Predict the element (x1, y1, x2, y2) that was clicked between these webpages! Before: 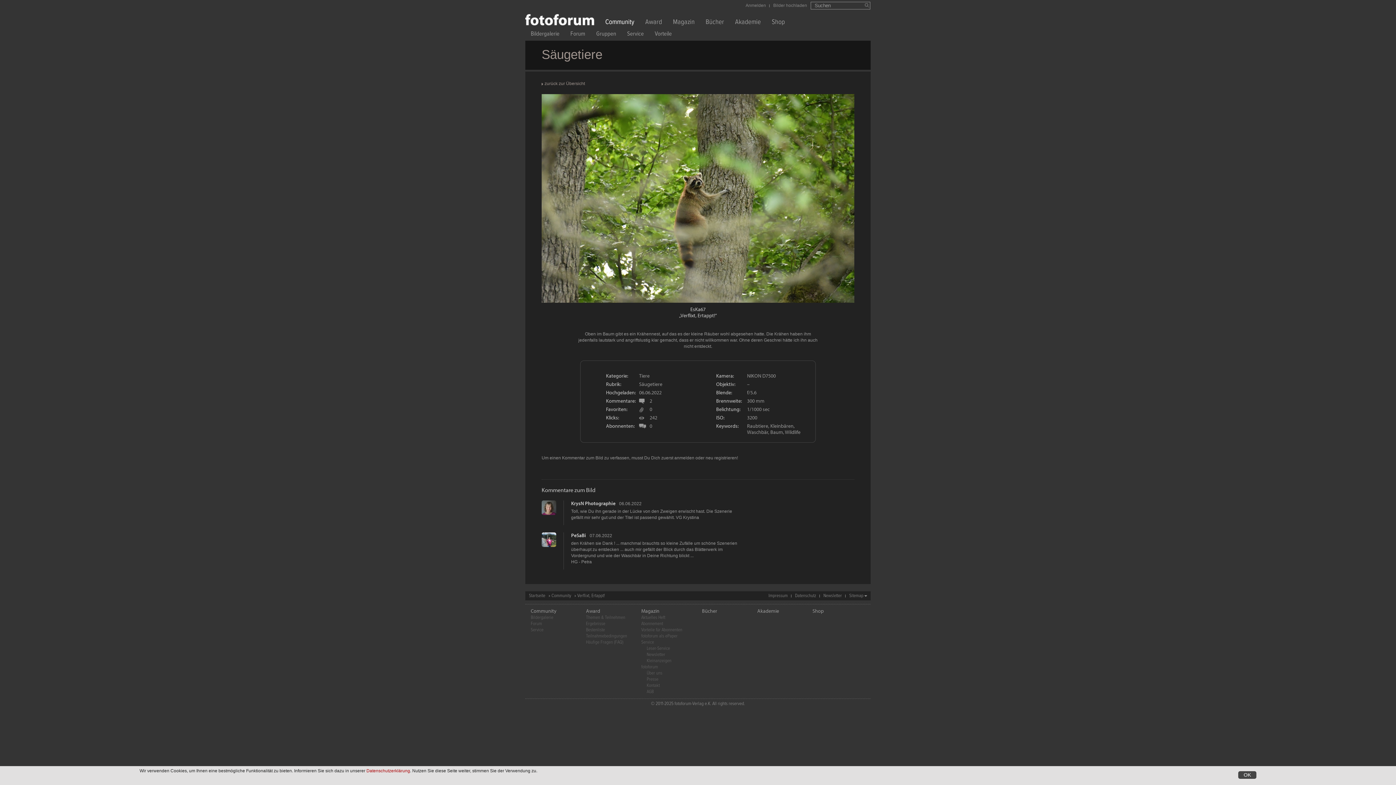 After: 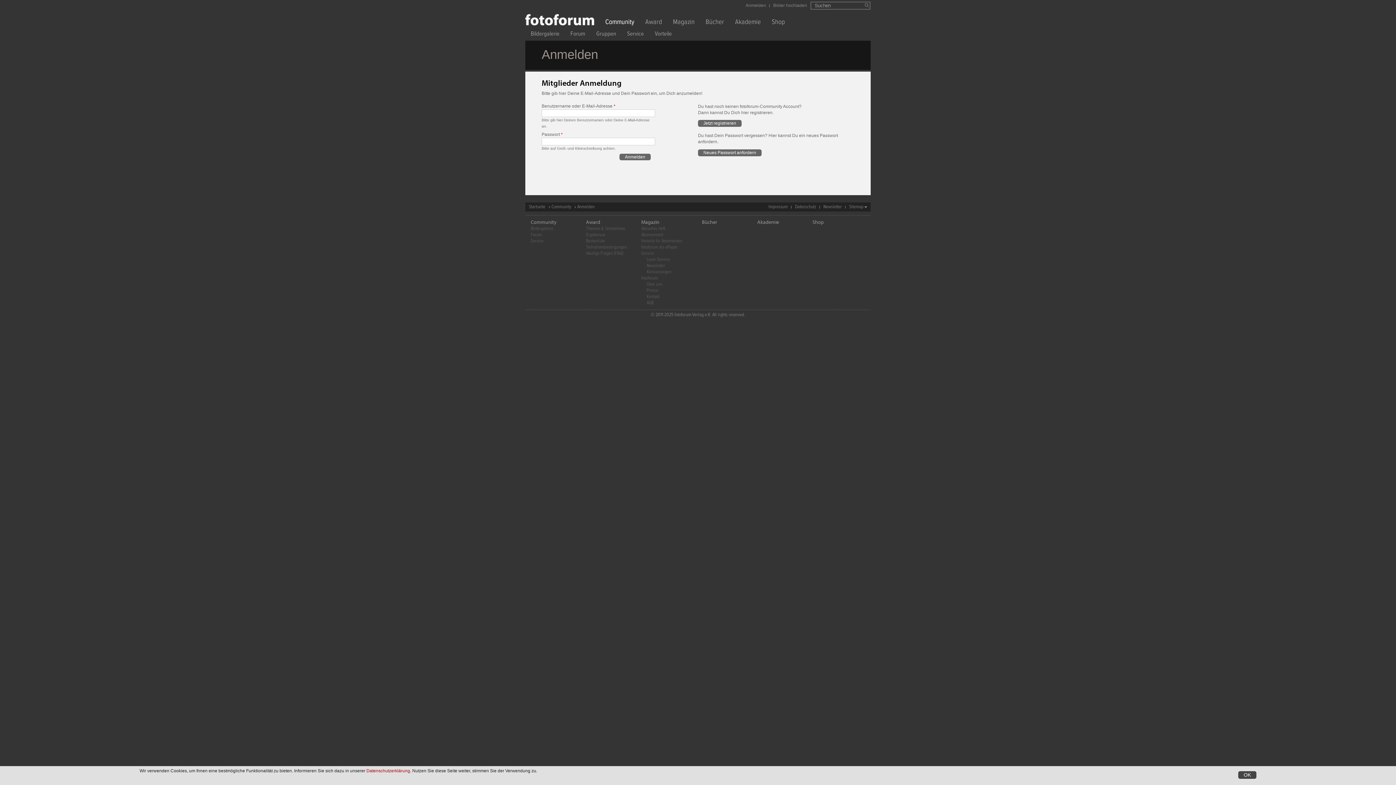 Action: label: Anmelden bbox: (742, 2, 769, 8)